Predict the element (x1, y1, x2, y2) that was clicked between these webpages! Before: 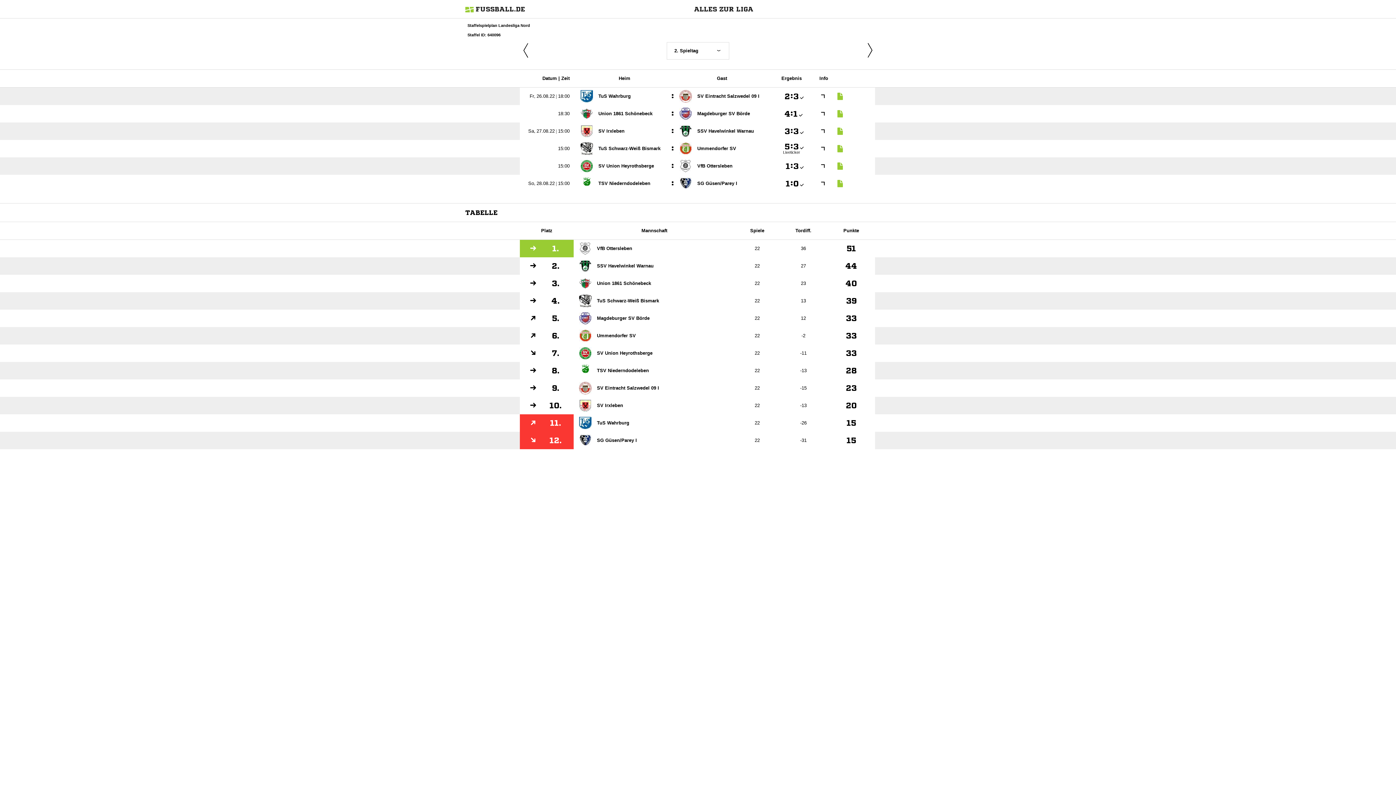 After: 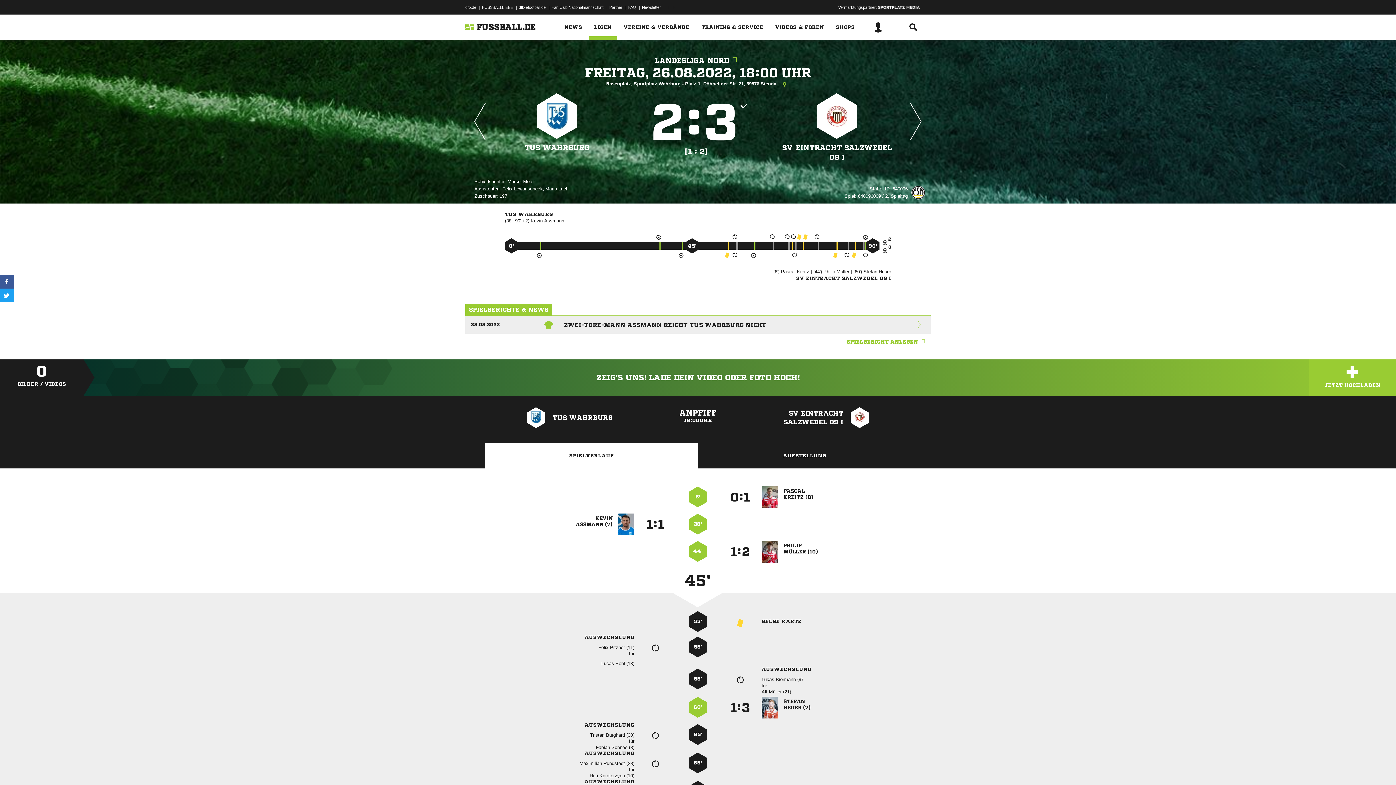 Action: bbox: (837, 93, 843, 98)